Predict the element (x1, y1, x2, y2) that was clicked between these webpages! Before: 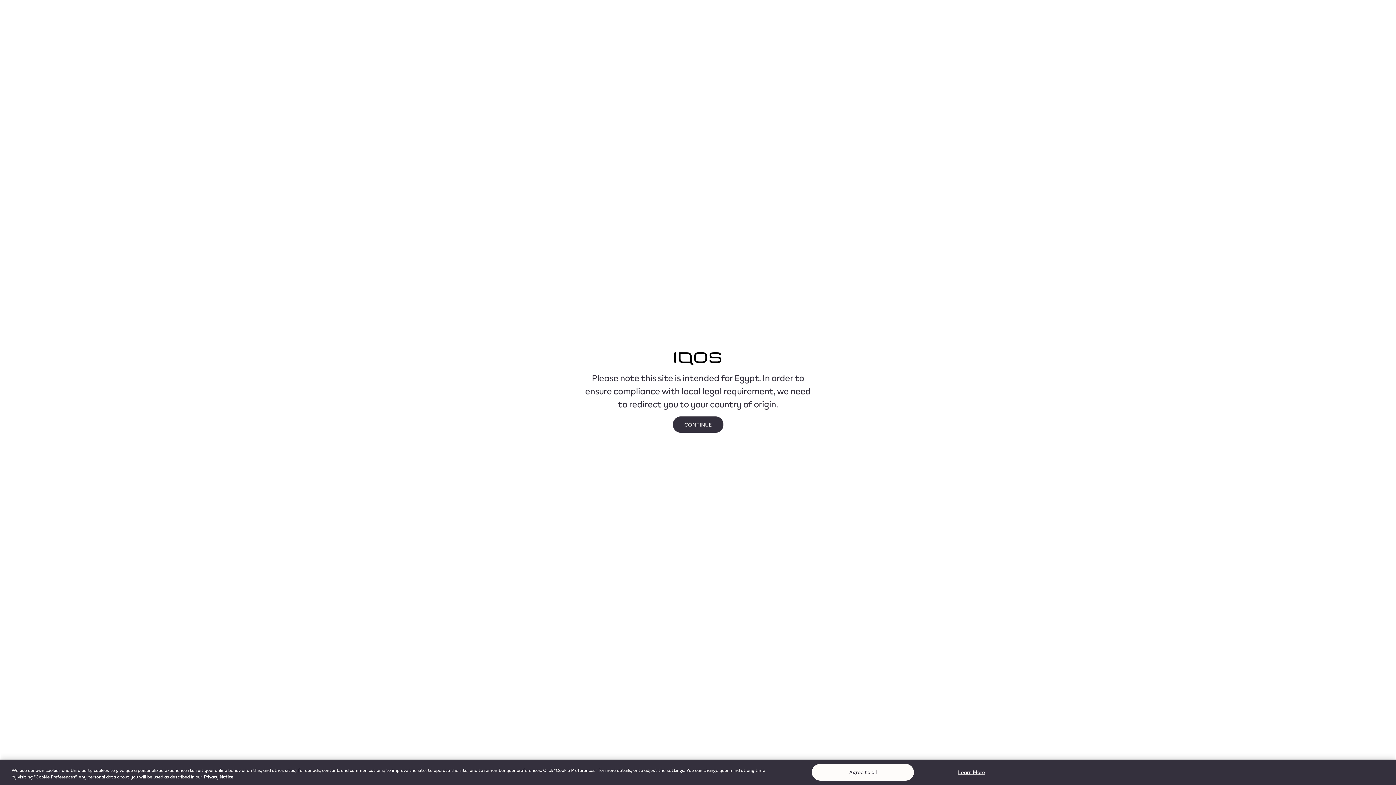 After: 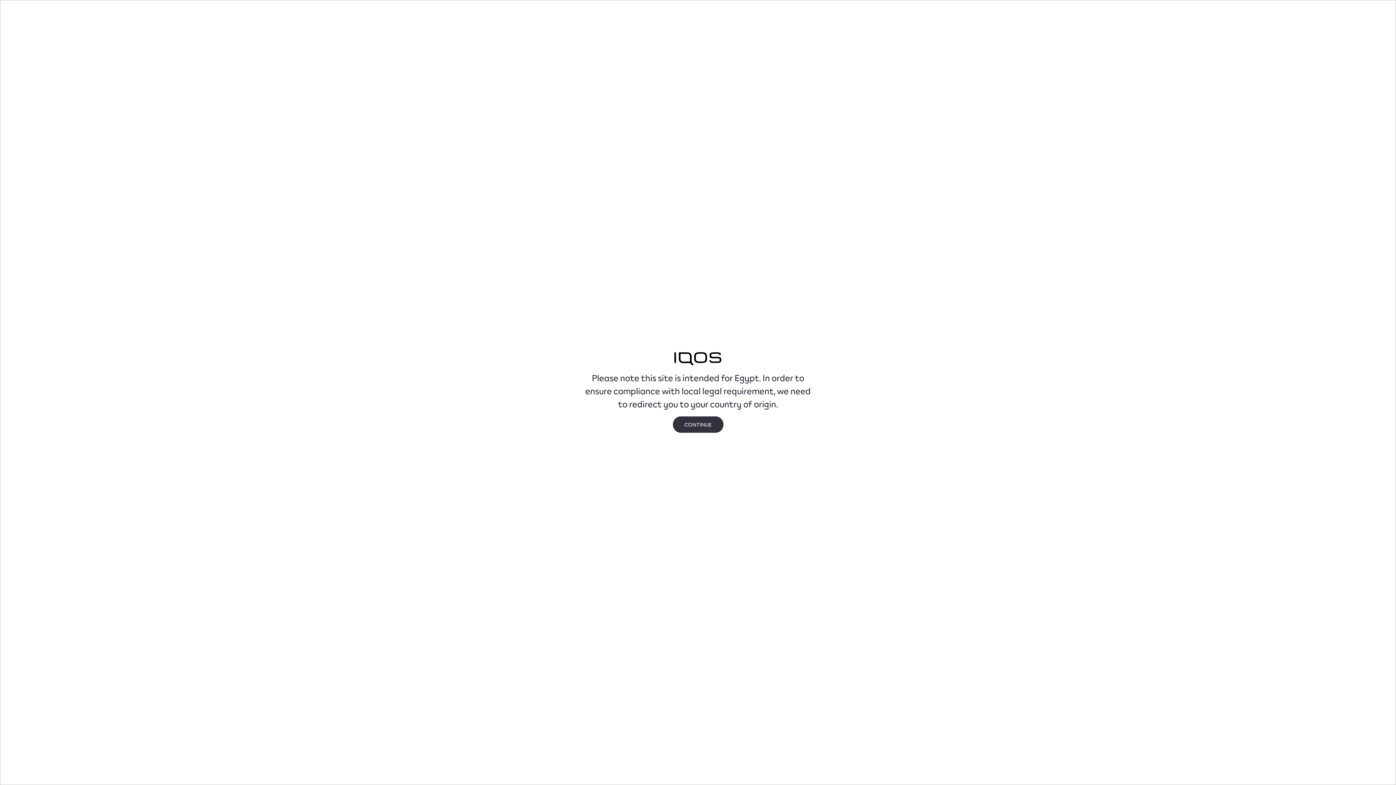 Action: label: Agree to all bbox: (811, 763, 915, 781)